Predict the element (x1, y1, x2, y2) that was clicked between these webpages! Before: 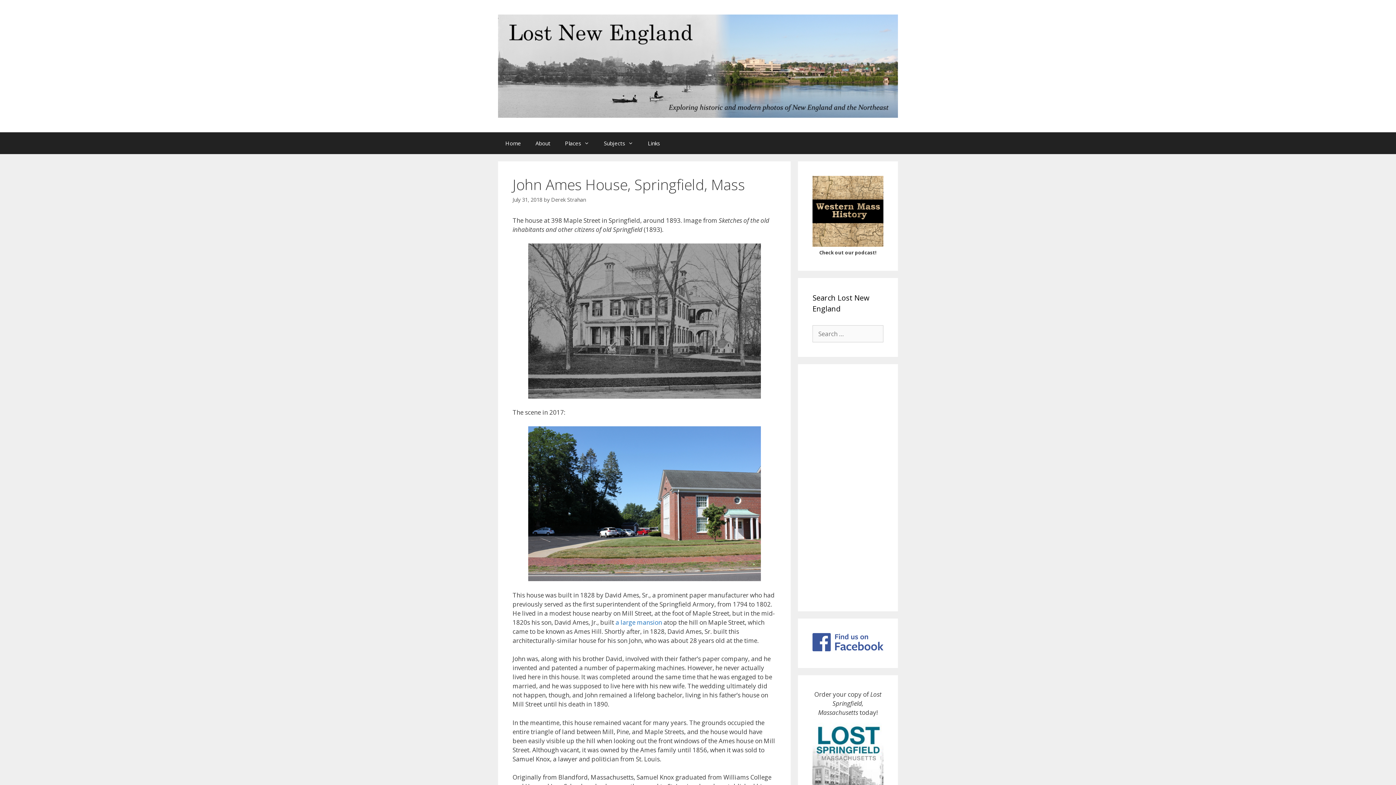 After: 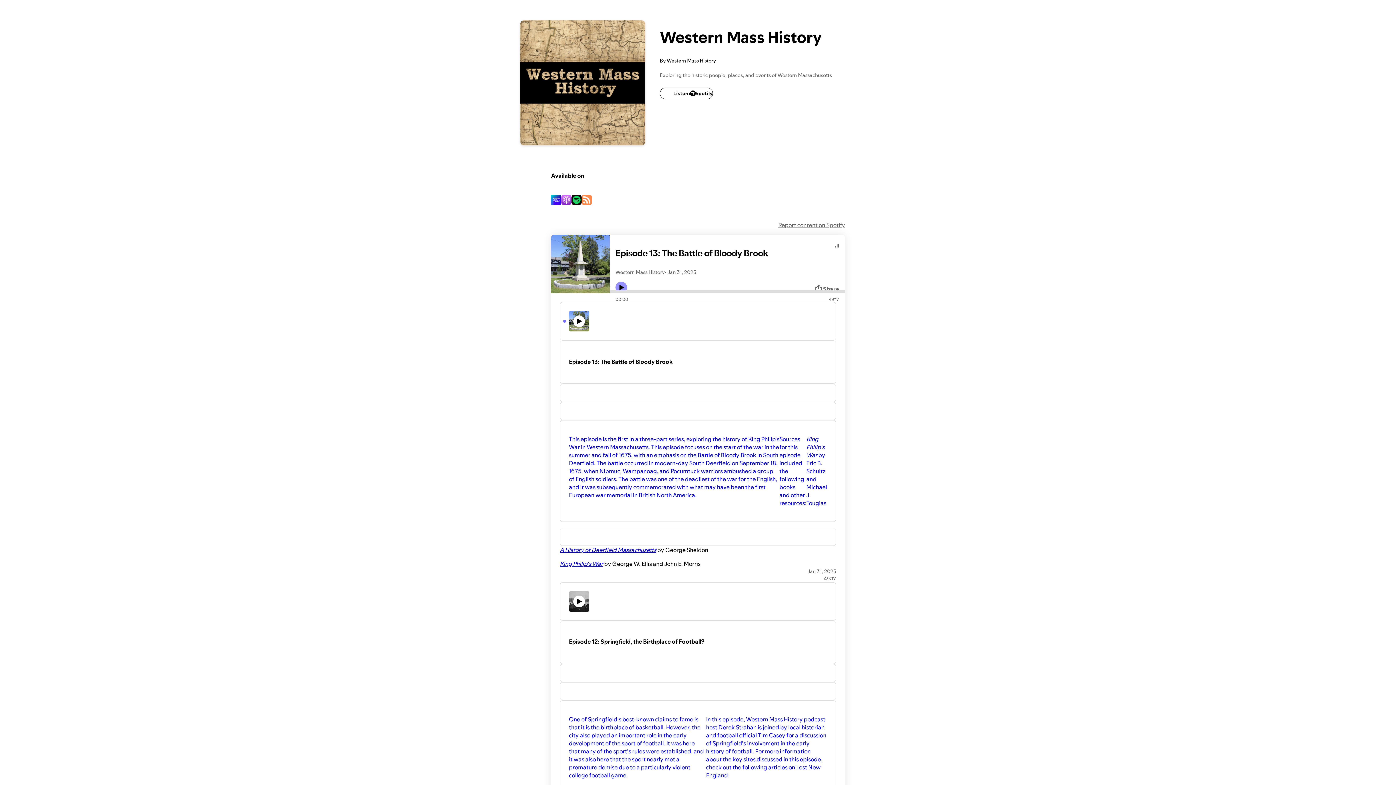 Action: bbox: (812, 238, 883, 246)